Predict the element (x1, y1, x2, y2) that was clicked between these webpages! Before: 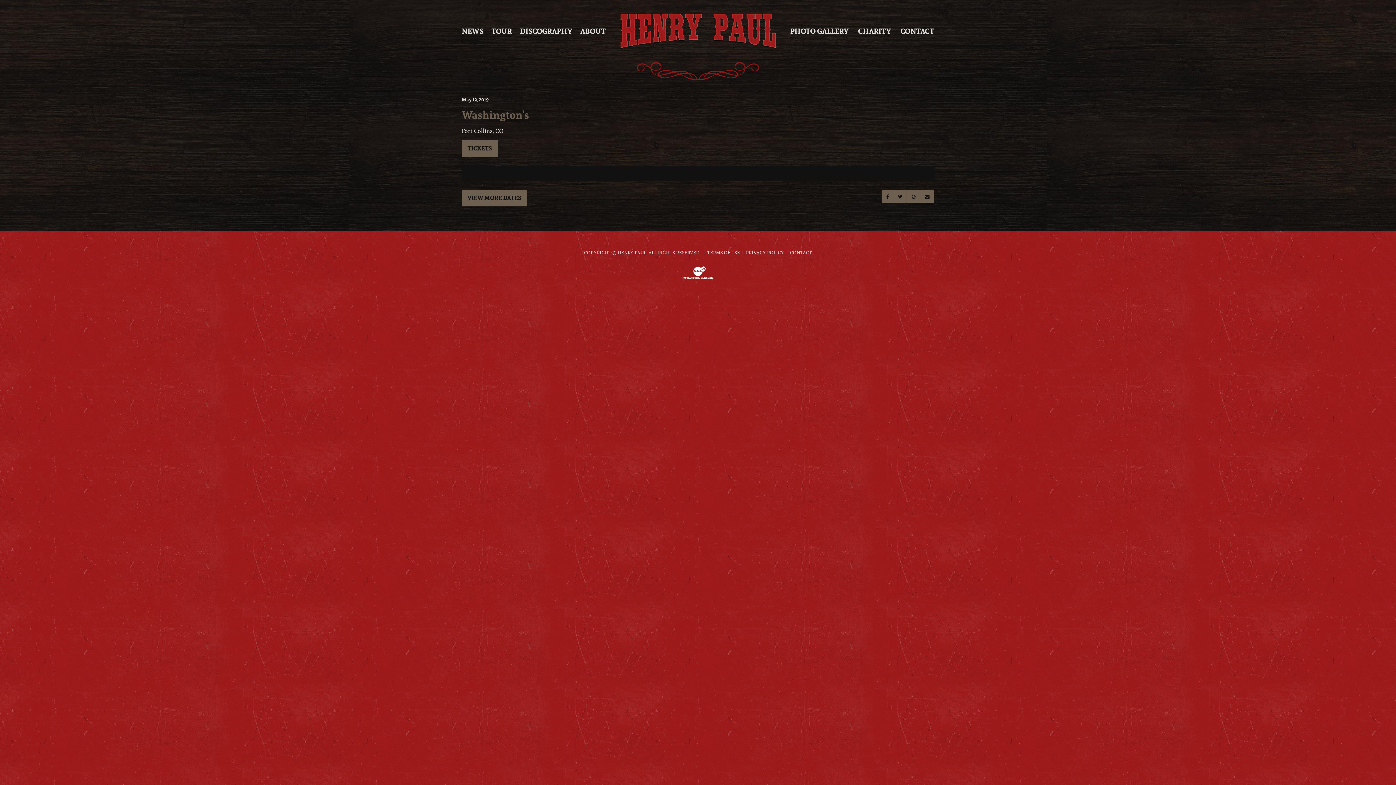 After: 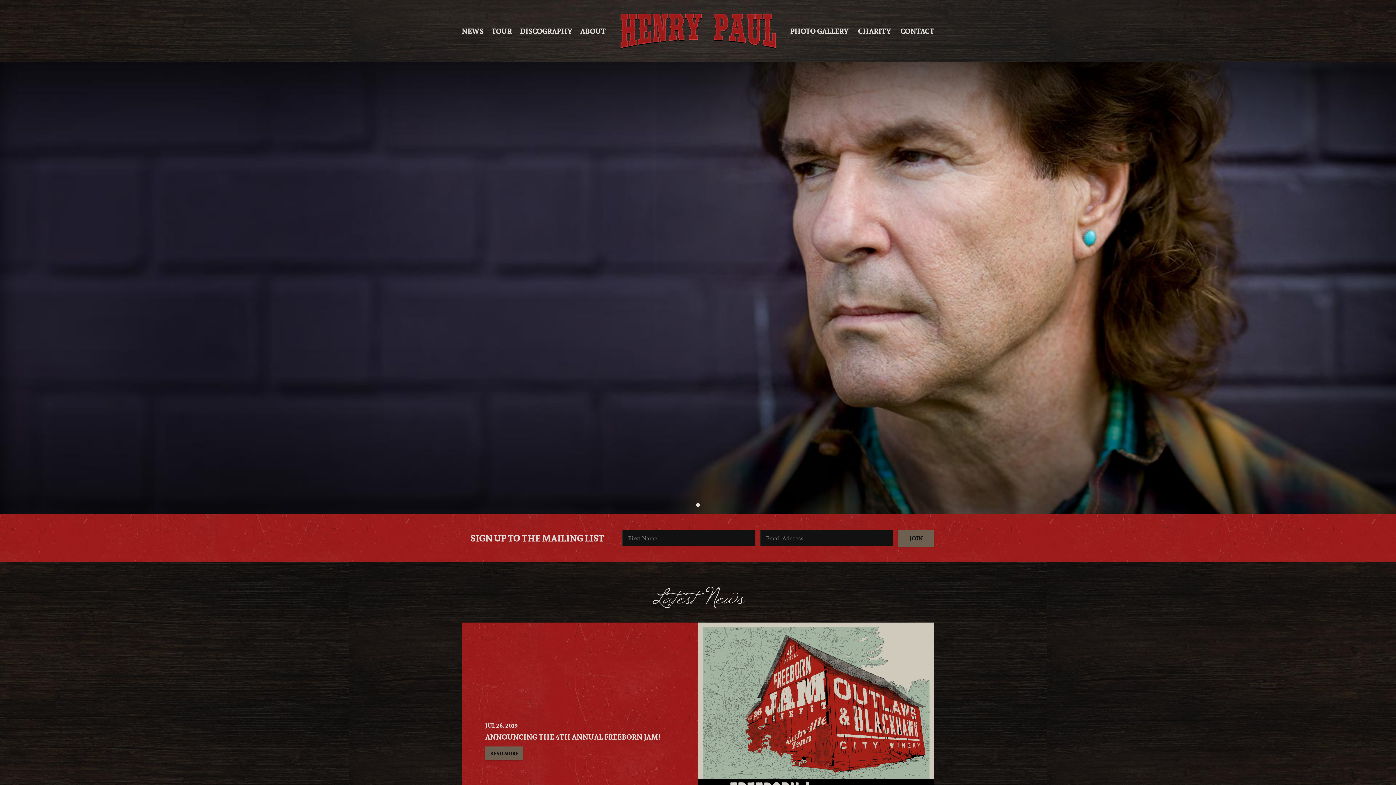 Action: bbox: (620, 13, 775, 48)